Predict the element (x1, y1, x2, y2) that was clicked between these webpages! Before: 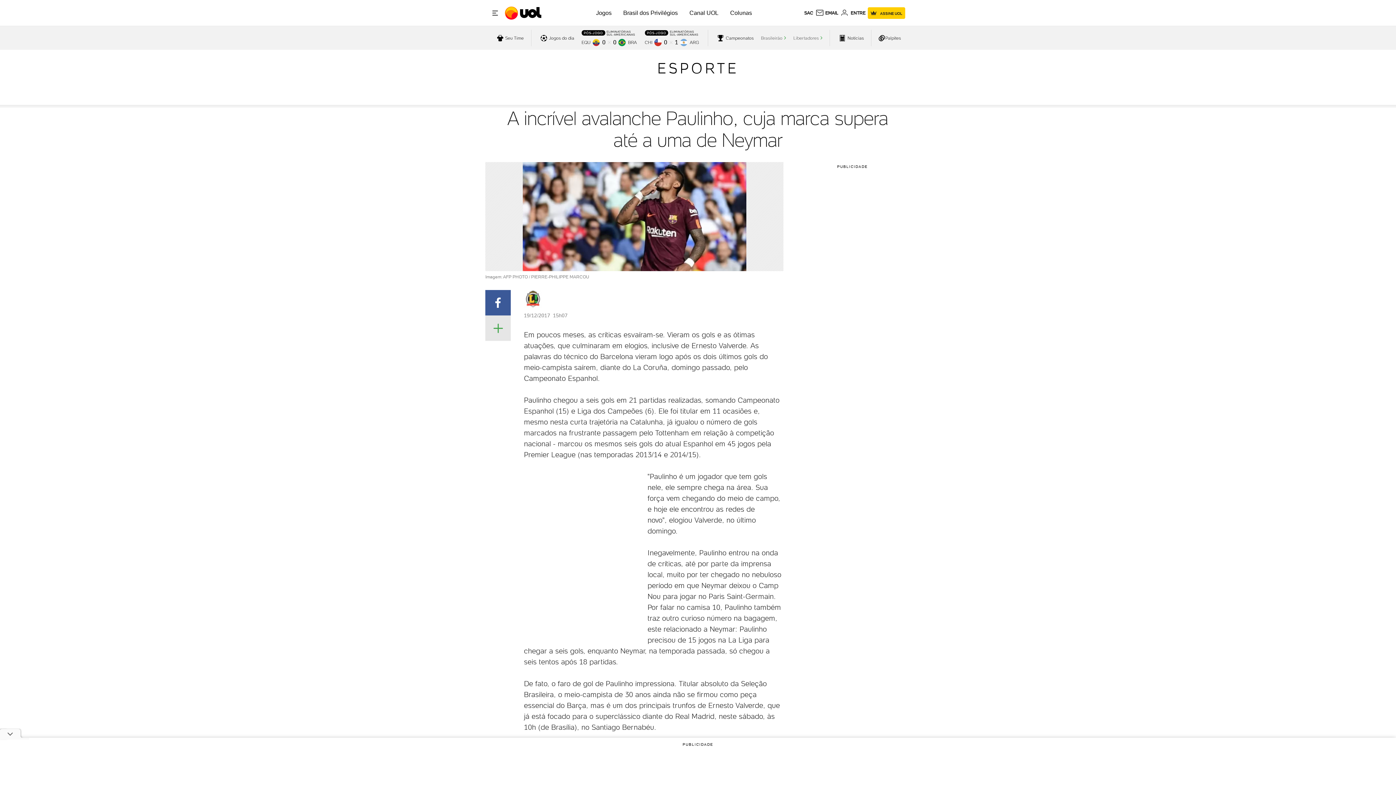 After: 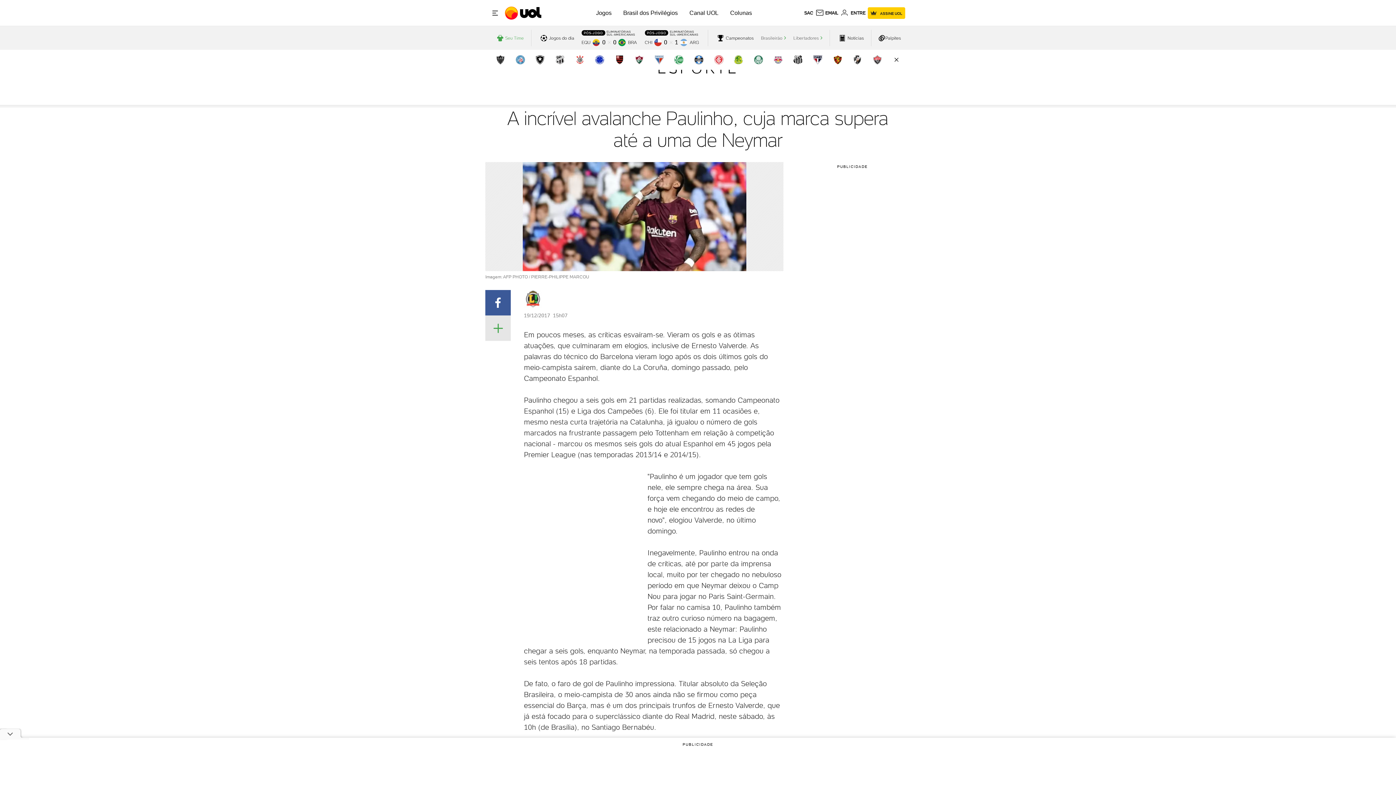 Action: bbox: (534, 32, 563, 43) label: Seu Time